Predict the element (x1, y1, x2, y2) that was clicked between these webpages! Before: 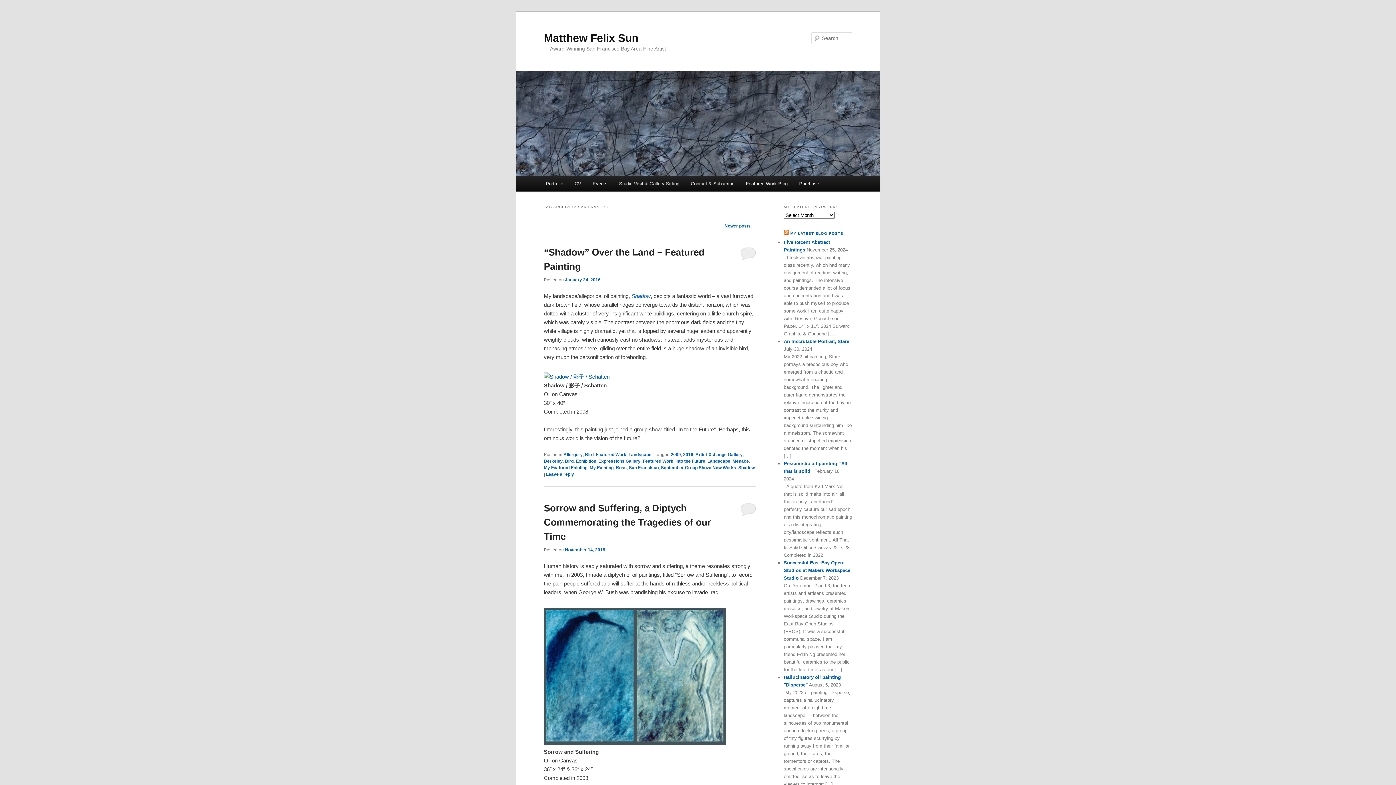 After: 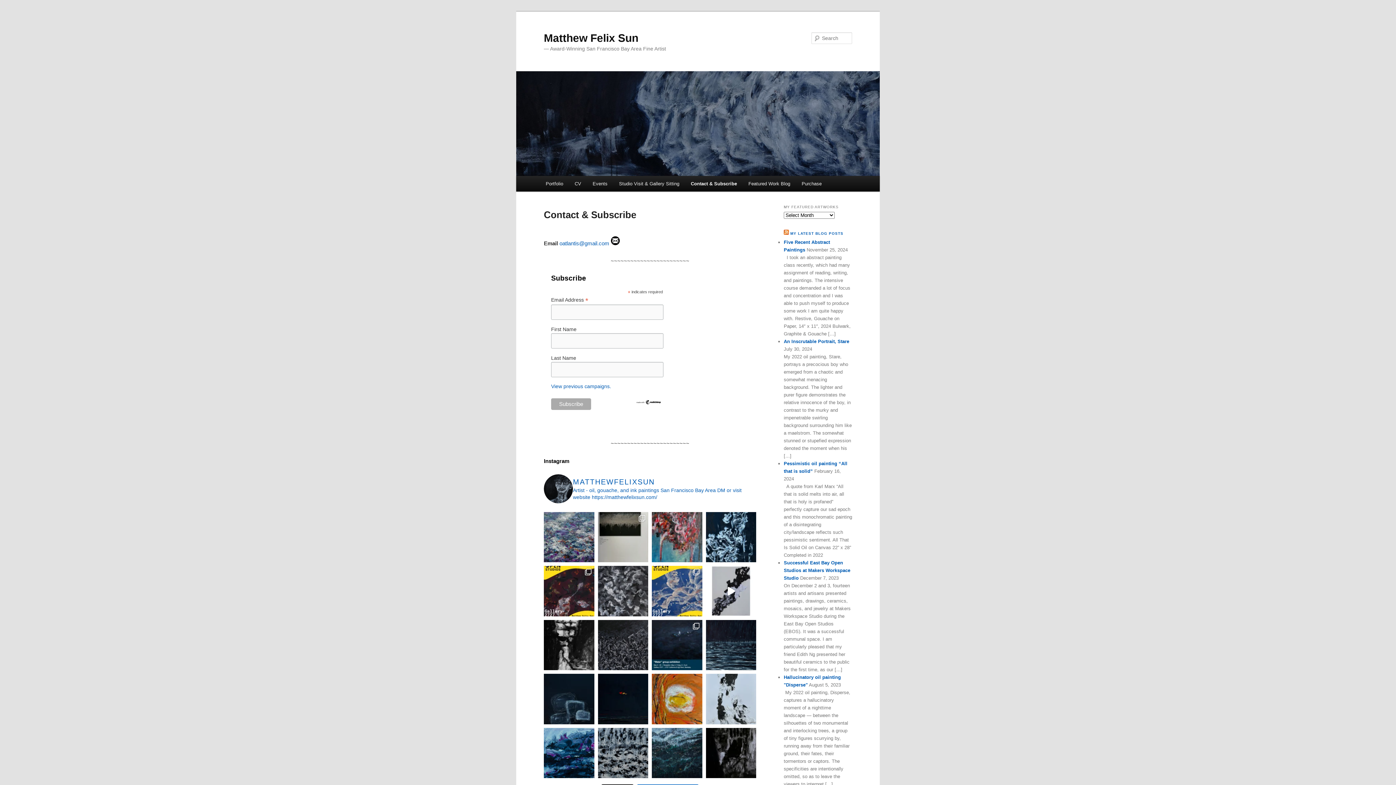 Action: label: Contact & Subscribe bbox: (685, 176, 740, 191)